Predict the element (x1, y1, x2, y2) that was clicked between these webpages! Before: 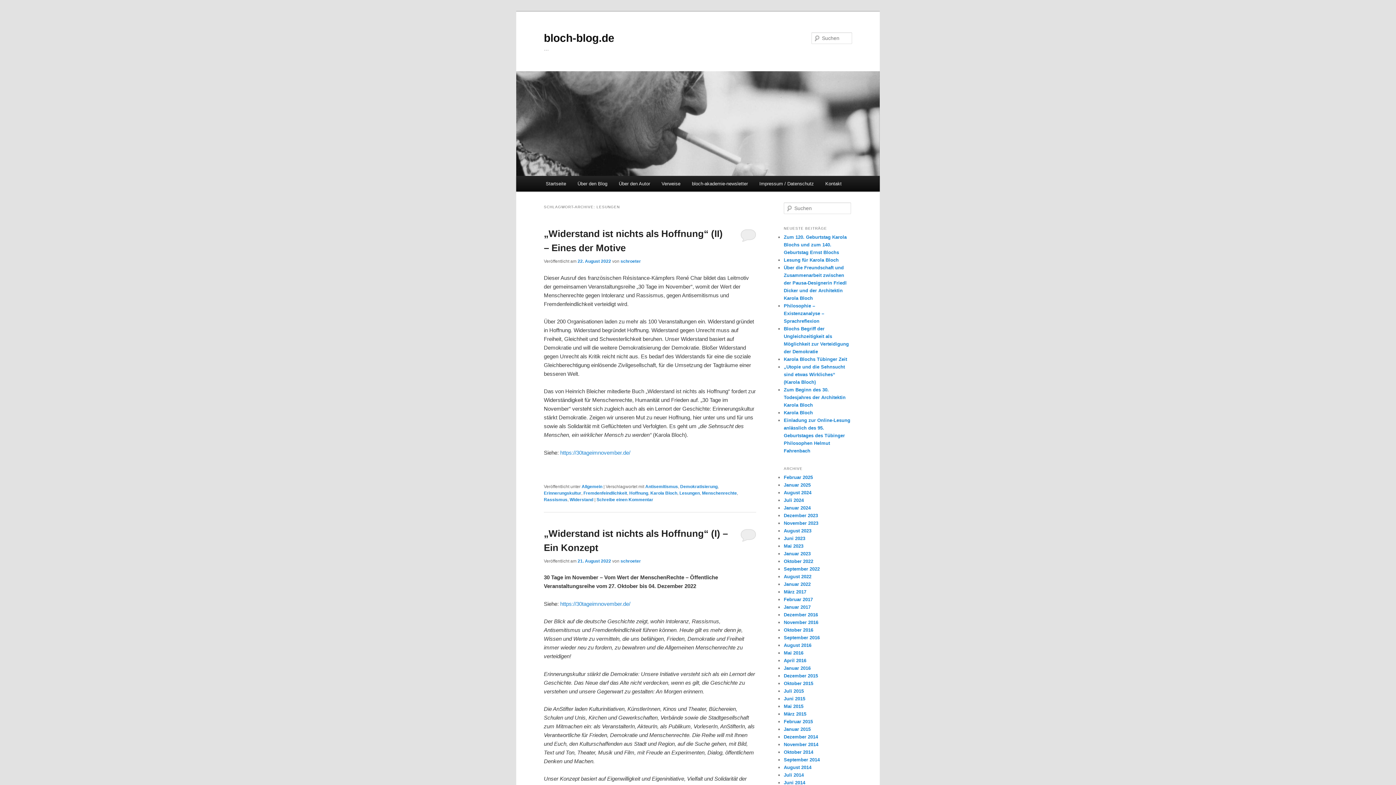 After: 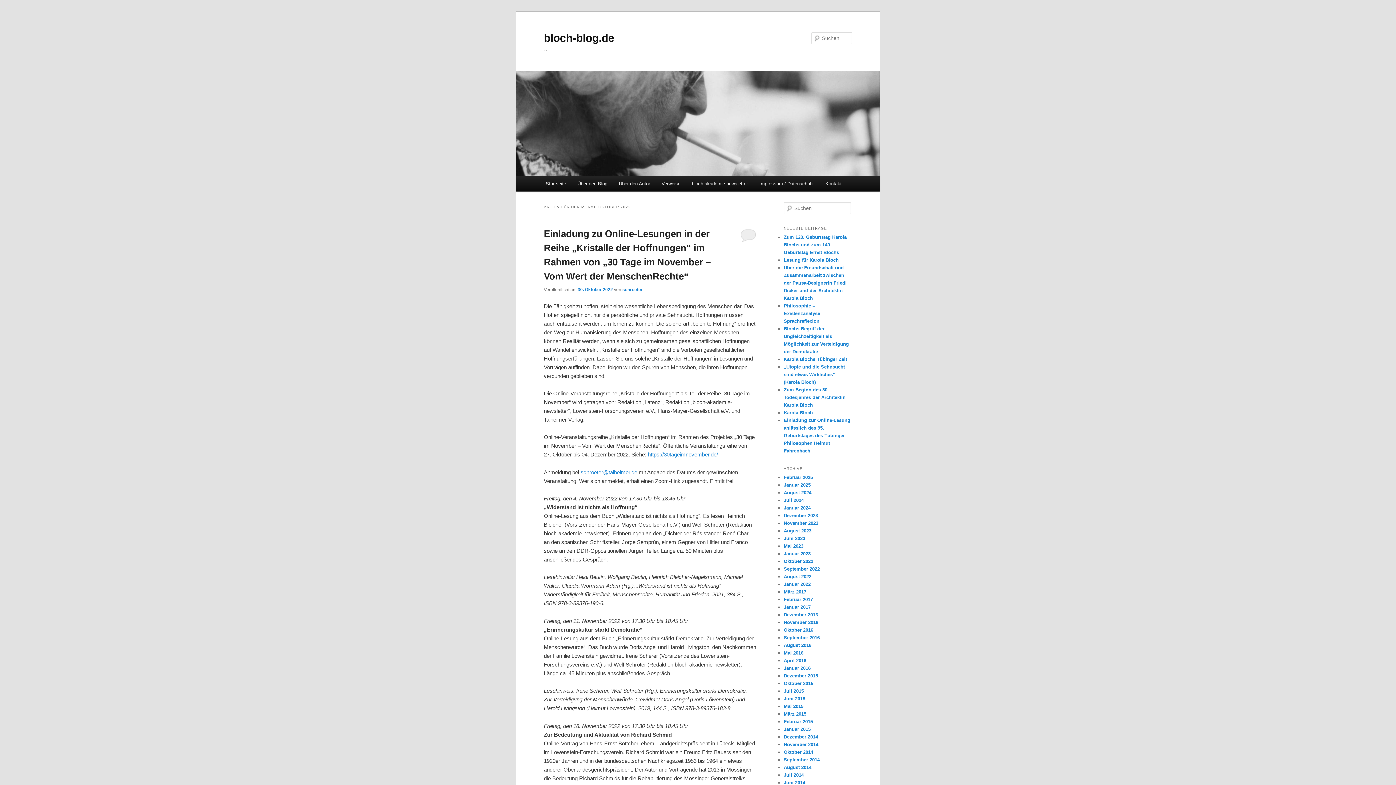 Action: bbox: (784, 558, 813, 564) label: Oktober 2022